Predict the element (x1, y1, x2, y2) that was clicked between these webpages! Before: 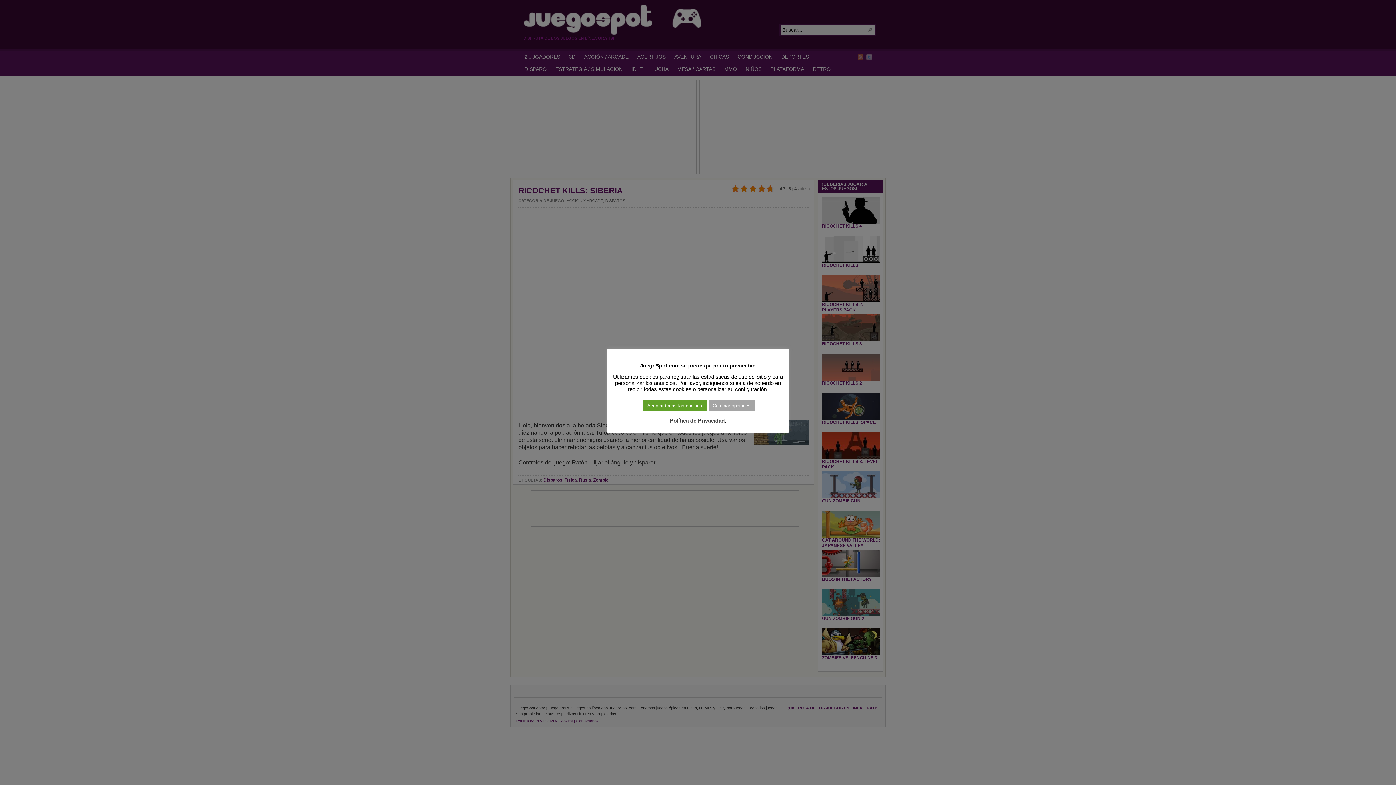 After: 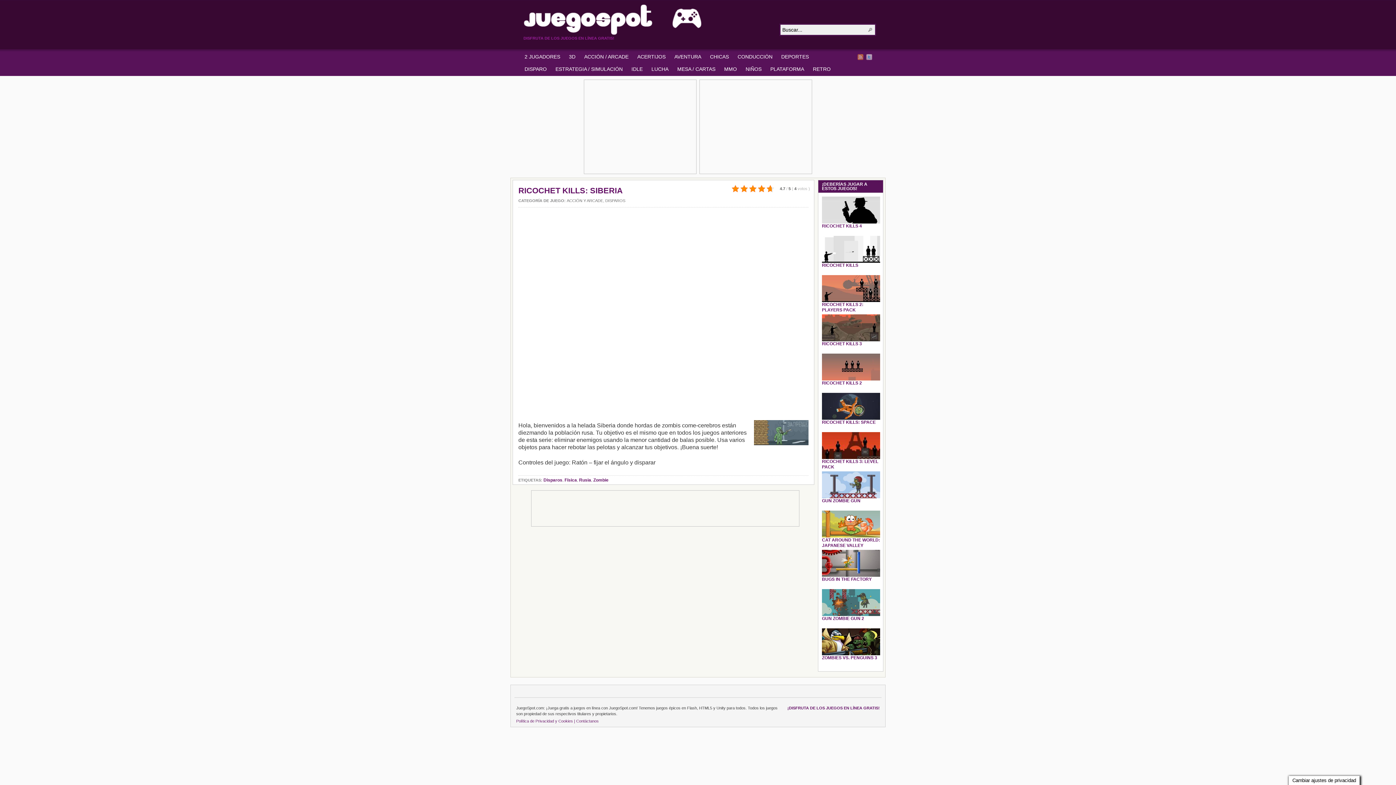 Action: bbox: (643, 400, 706, 411) label: Aceptar todas las cookies